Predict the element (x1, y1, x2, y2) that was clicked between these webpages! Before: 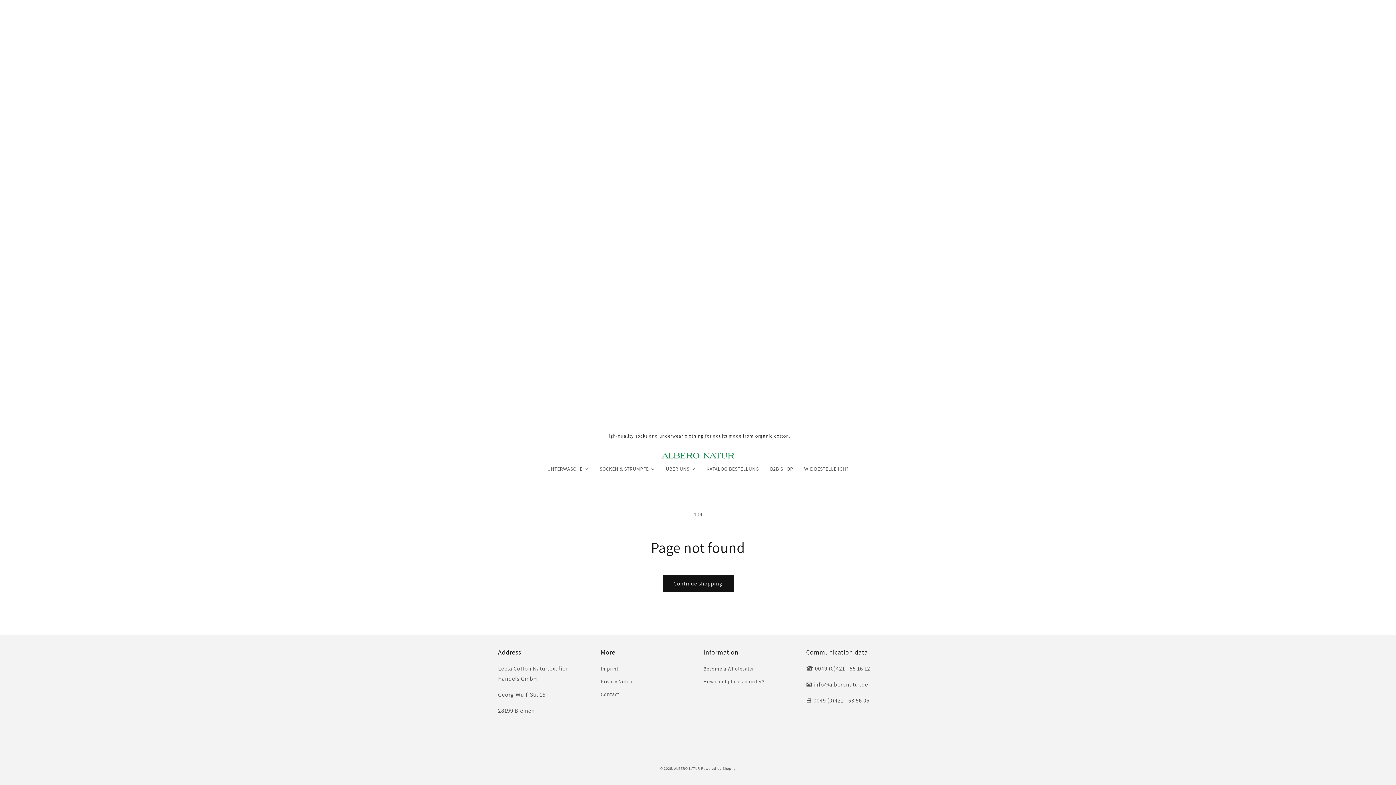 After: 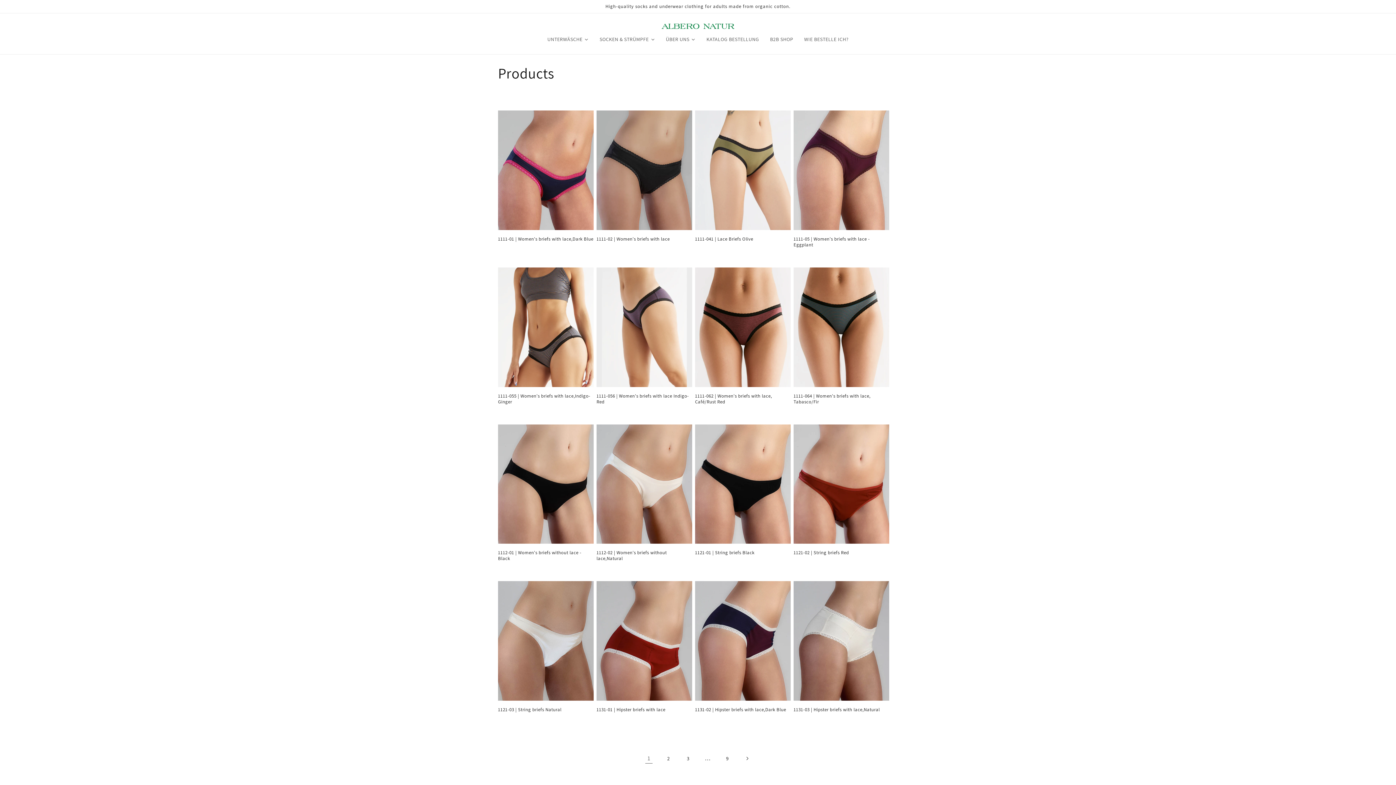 Action: label: Continue shopping bbox: (662, 575, 733, 592)